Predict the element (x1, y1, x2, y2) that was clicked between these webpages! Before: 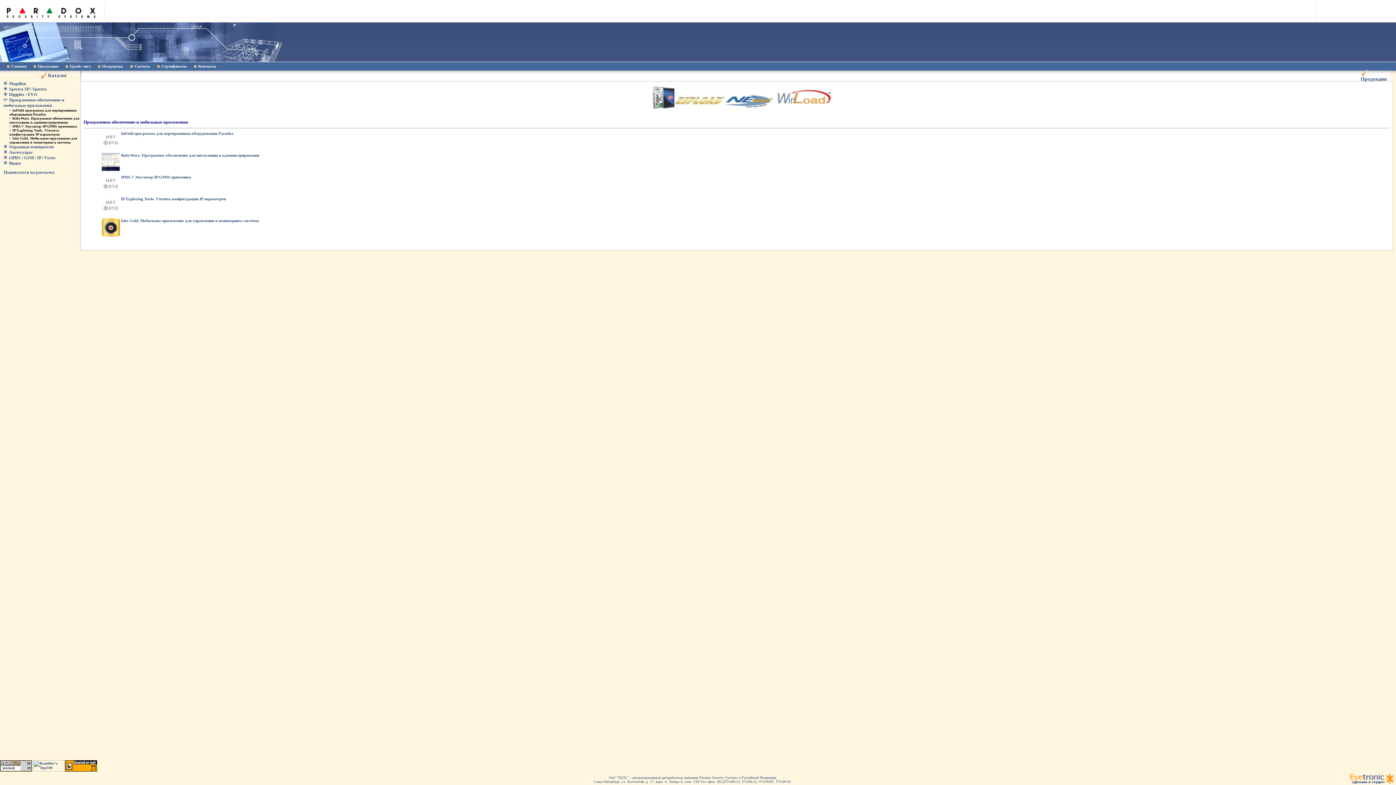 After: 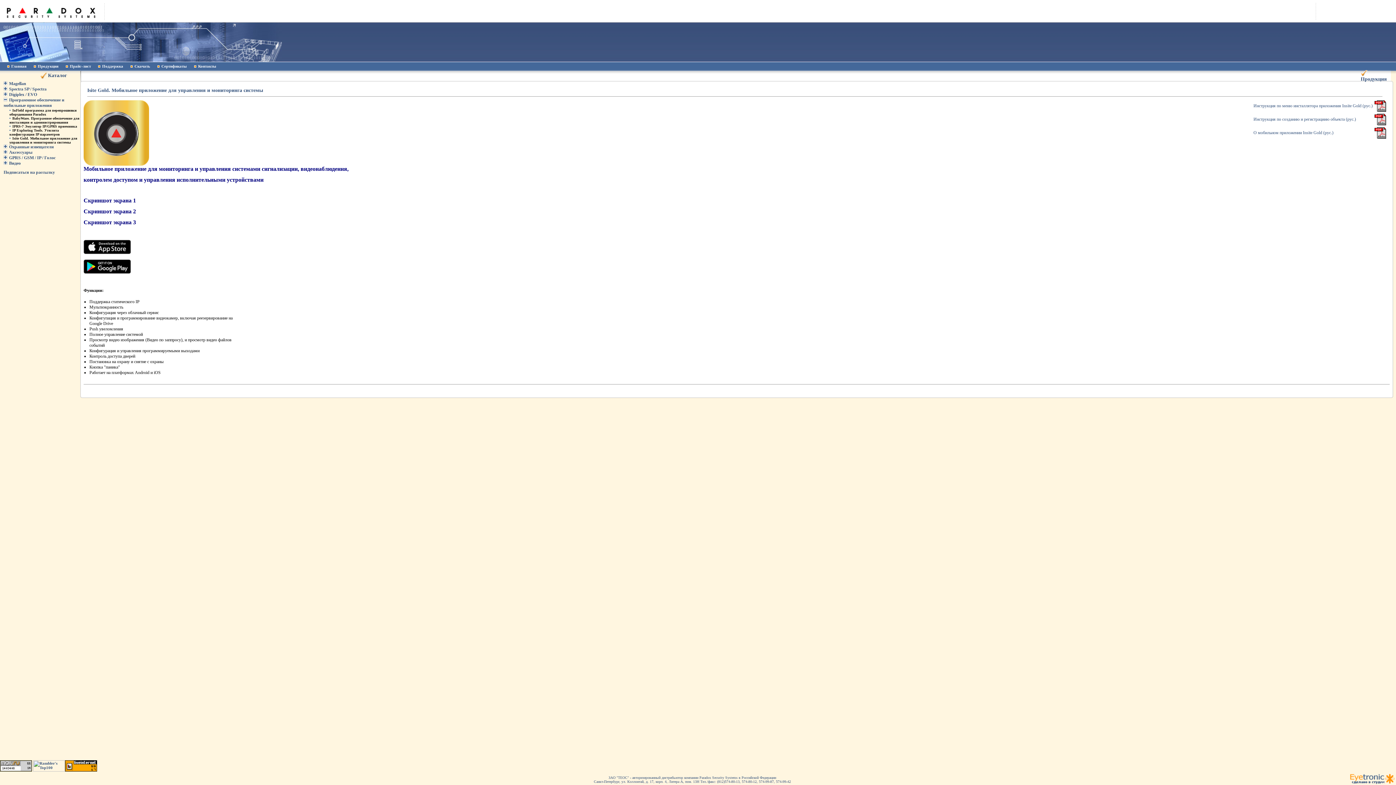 Action: label: Isite Gold. Мобильное приложение для управления и мониторинга системы bbox: (121, 218, 259, 222)